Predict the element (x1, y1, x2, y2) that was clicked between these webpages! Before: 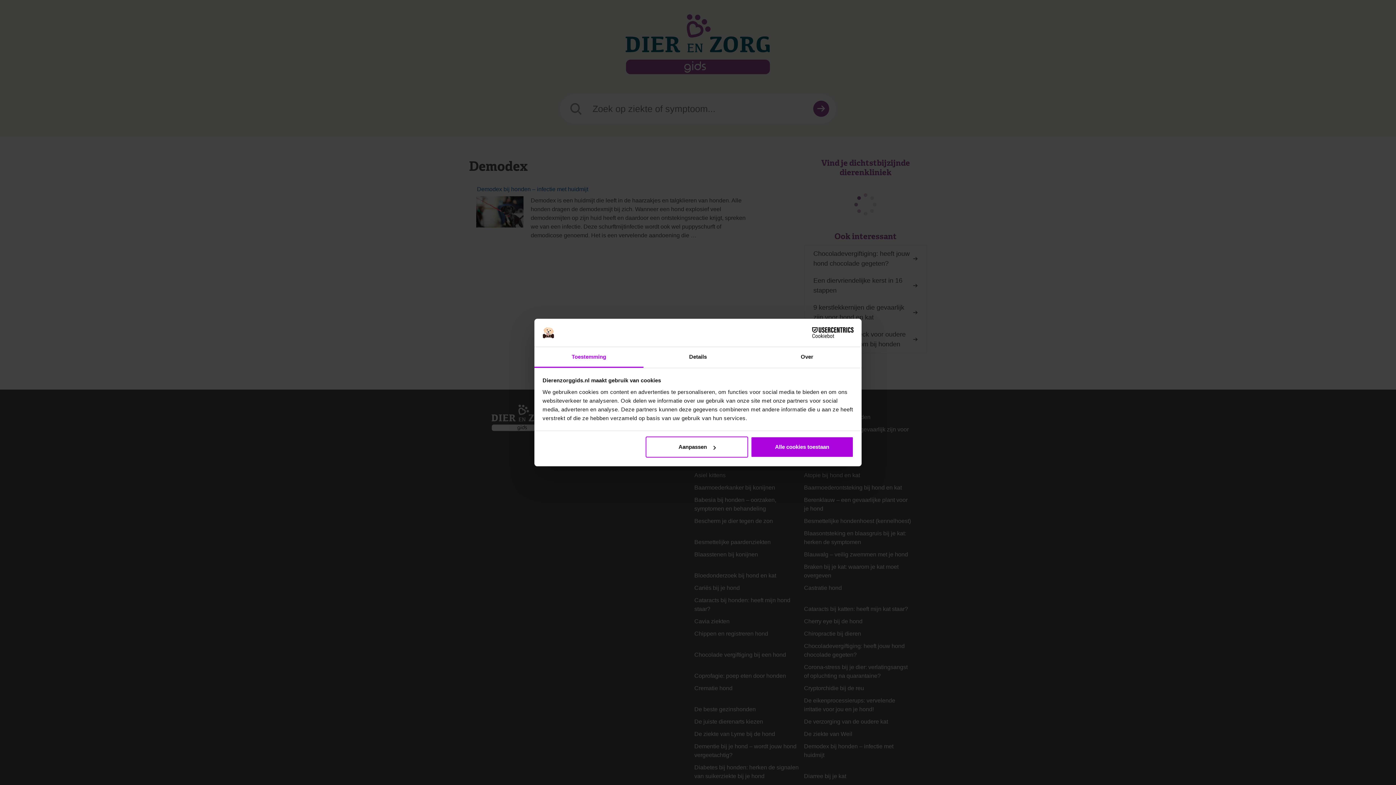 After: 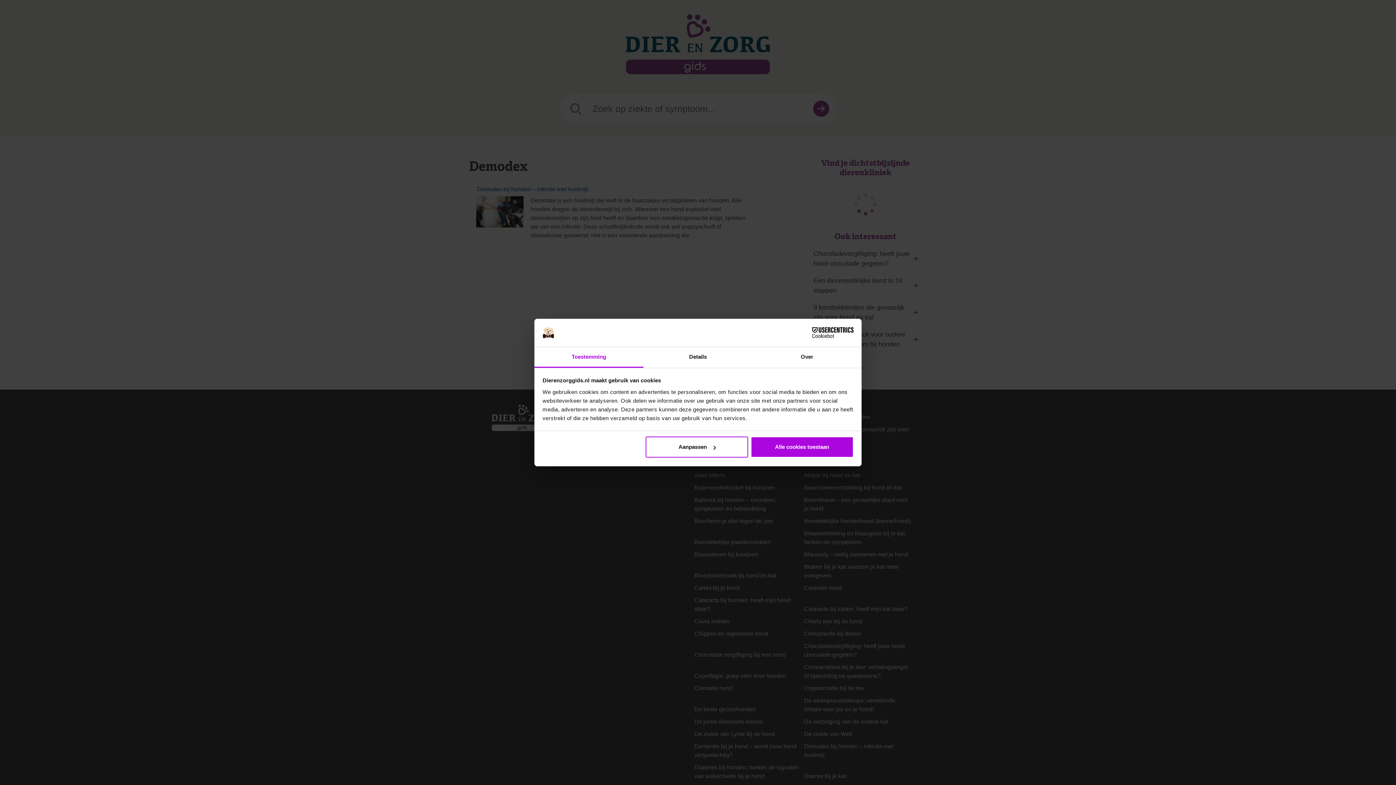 Action: bbox: (534, 347, 643, 367) label: Toestemming